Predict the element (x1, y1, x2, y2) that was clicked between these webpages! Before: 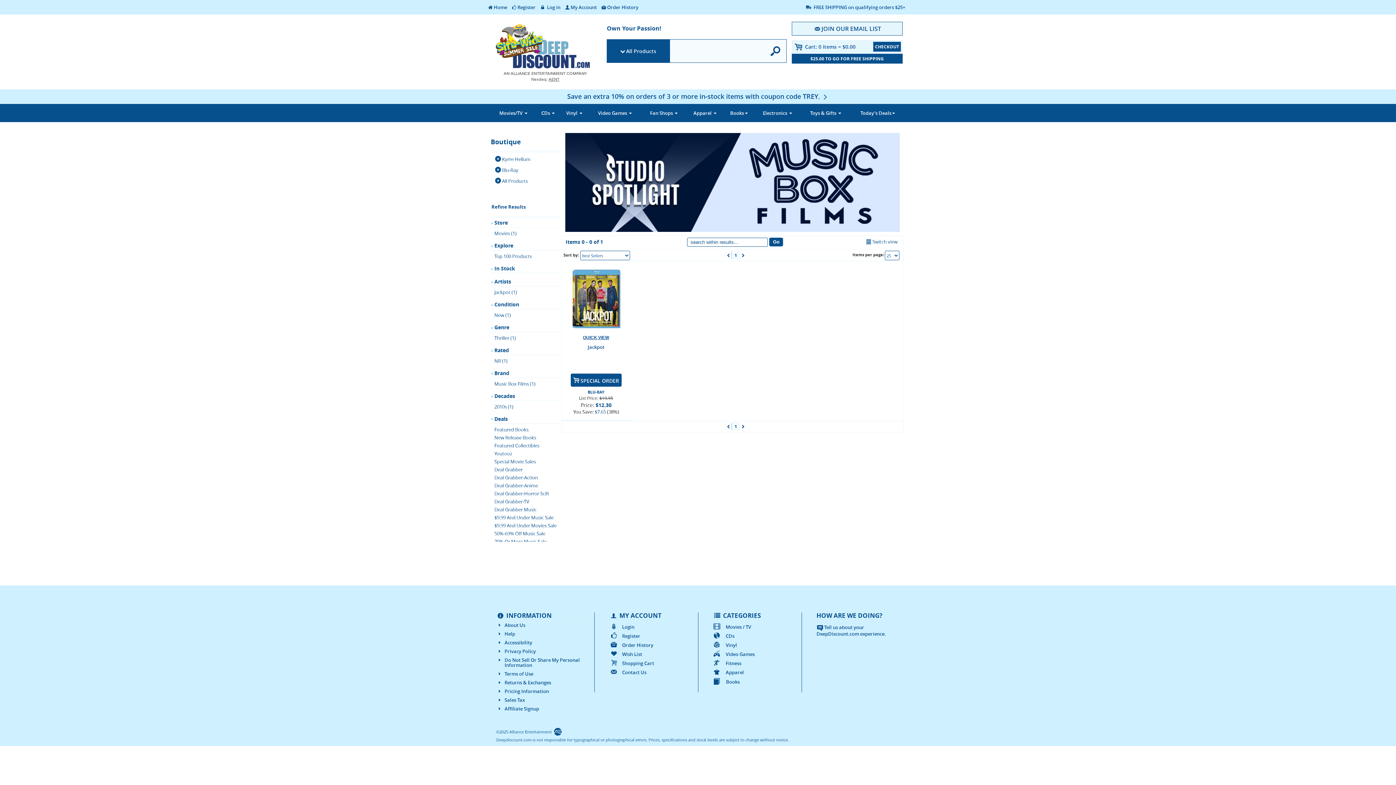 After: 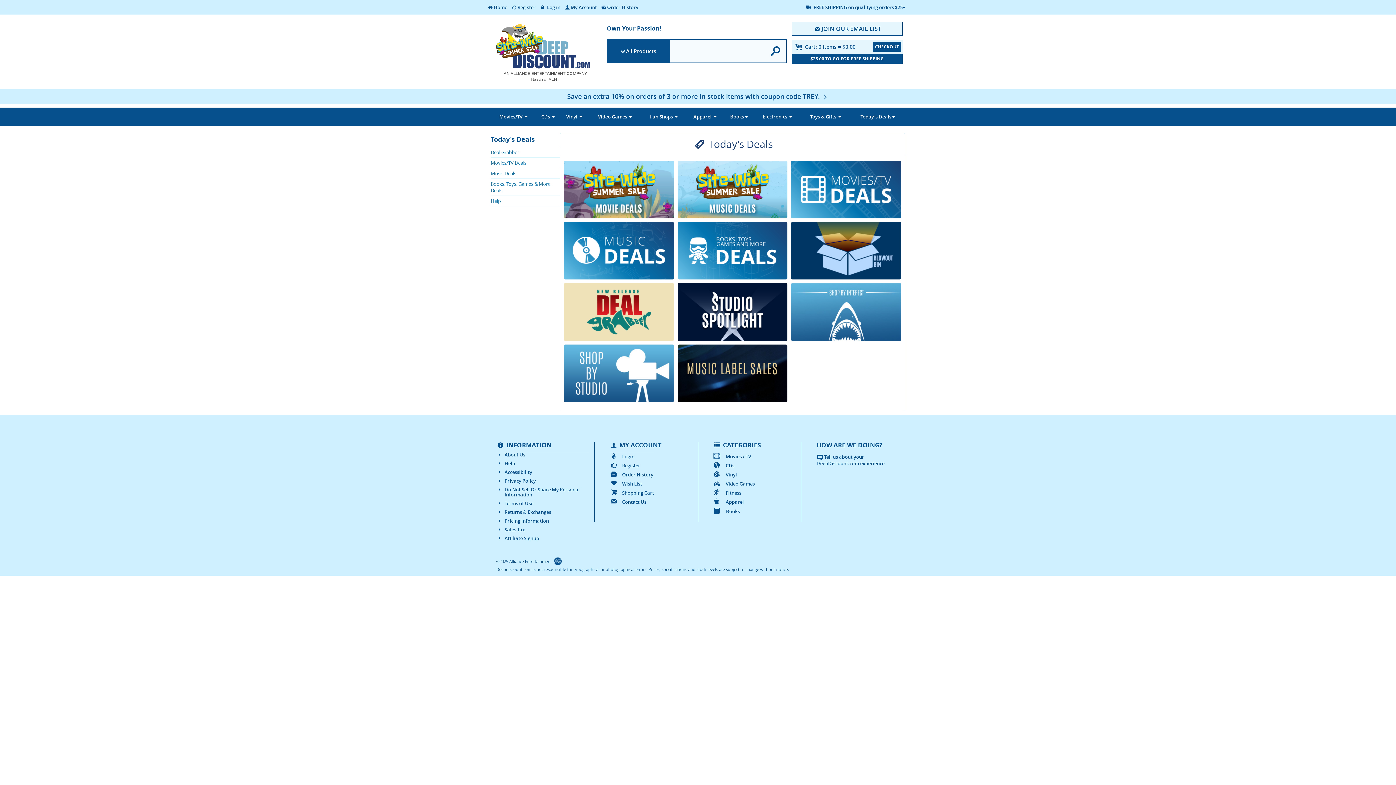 Action: label: Deals bbox: (490, 414, 560, 423)